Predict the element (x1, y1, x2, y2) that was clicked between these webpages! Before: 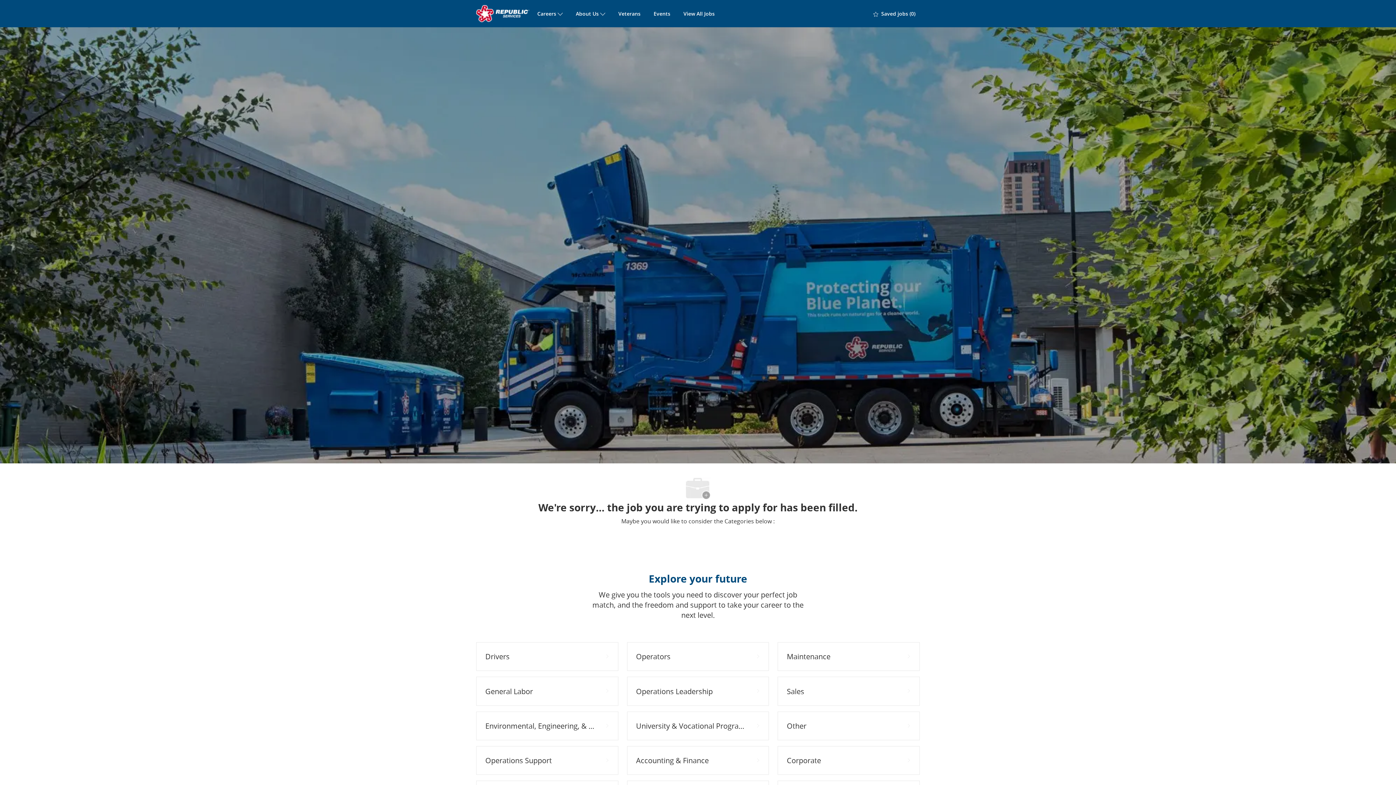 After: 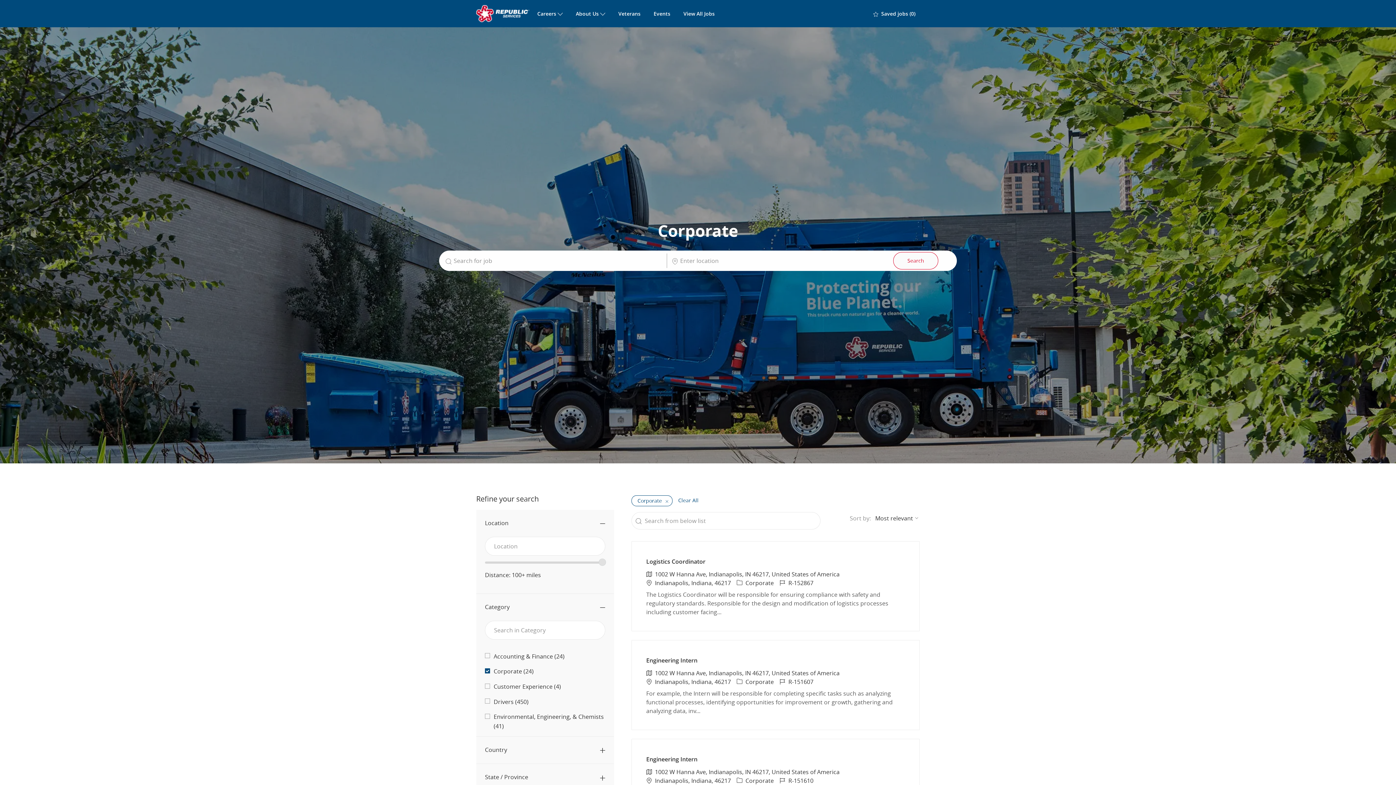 Action: bbox: (777, 746, 919, 775) label: Corporate 24 Jobs